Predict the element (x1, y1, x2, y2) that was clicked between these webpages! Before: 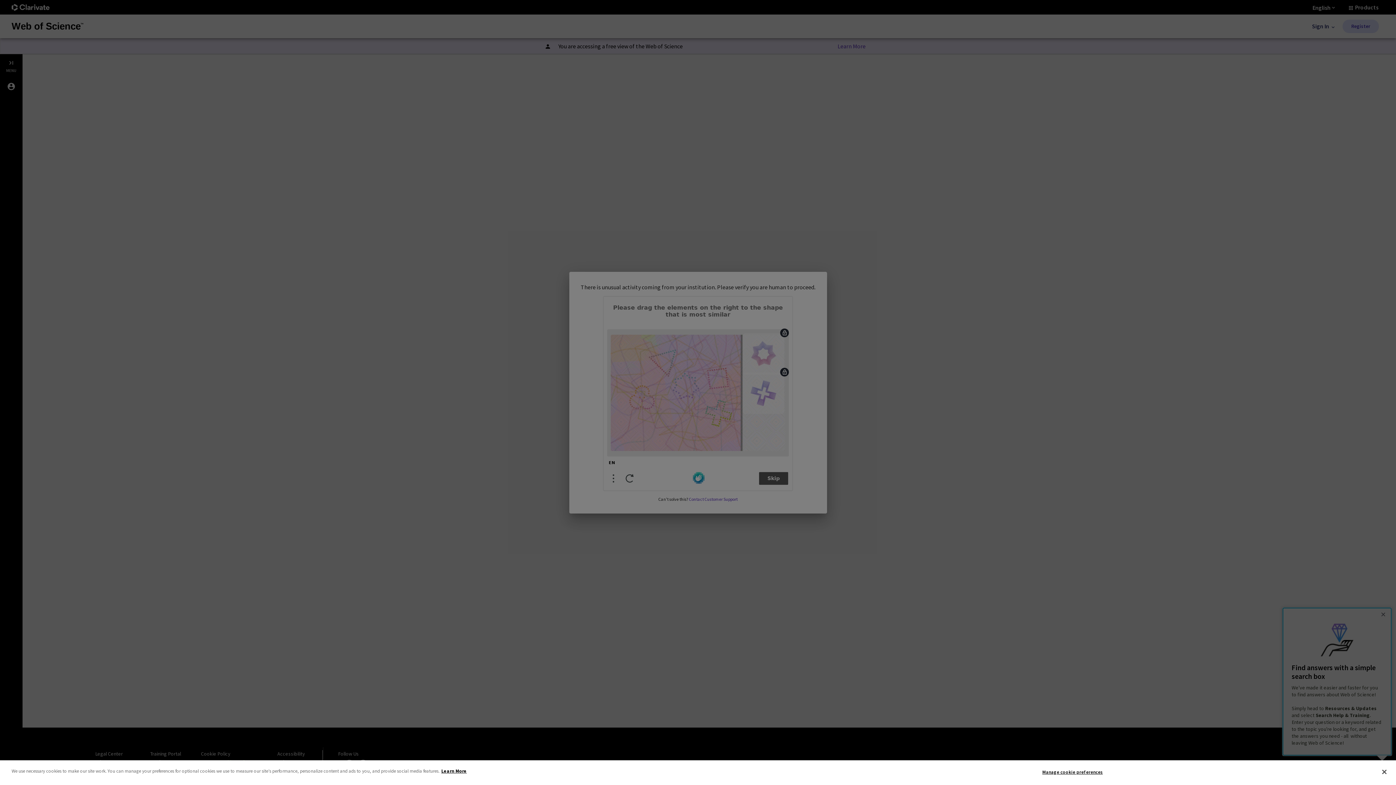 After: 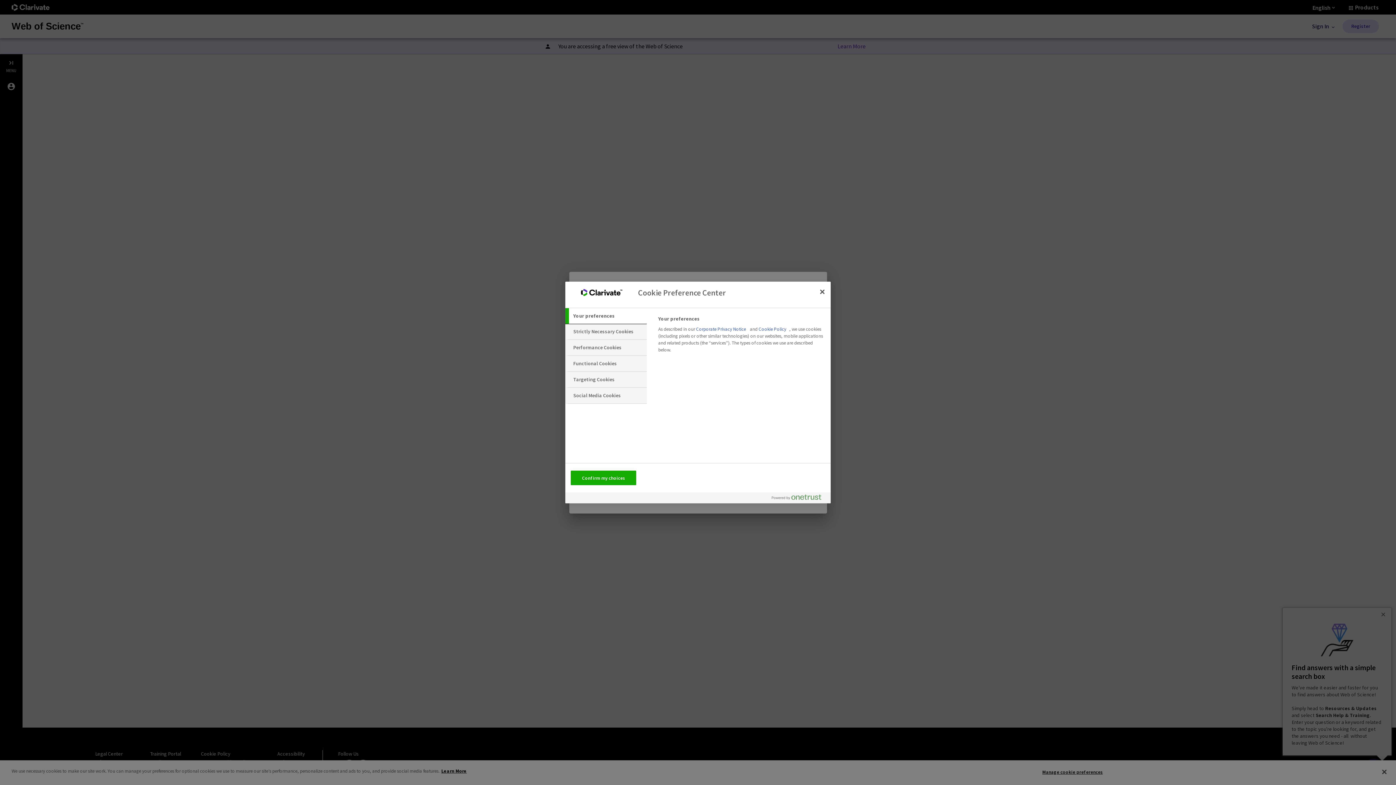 Action: bbox: (1042, 765, 1103, 779) label: Manage cookie preferences